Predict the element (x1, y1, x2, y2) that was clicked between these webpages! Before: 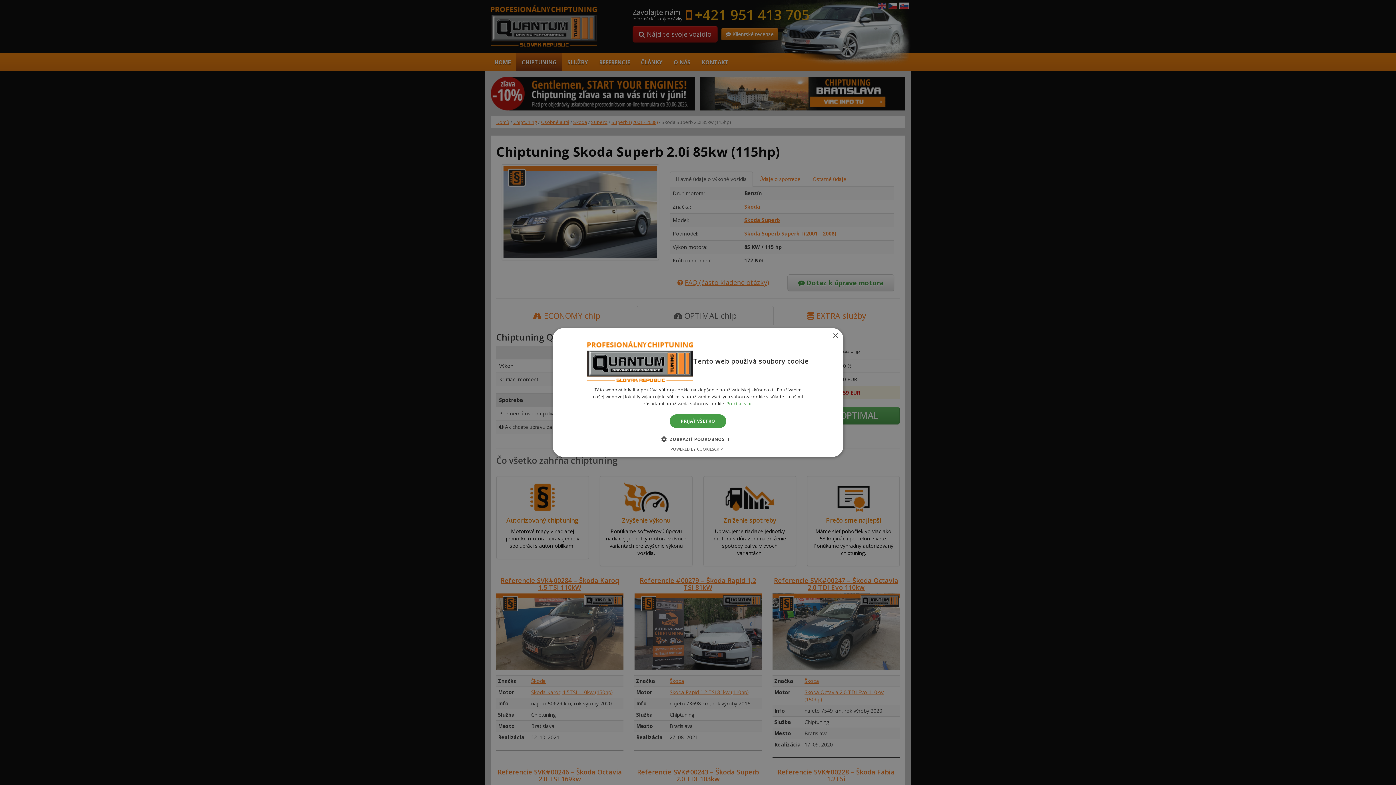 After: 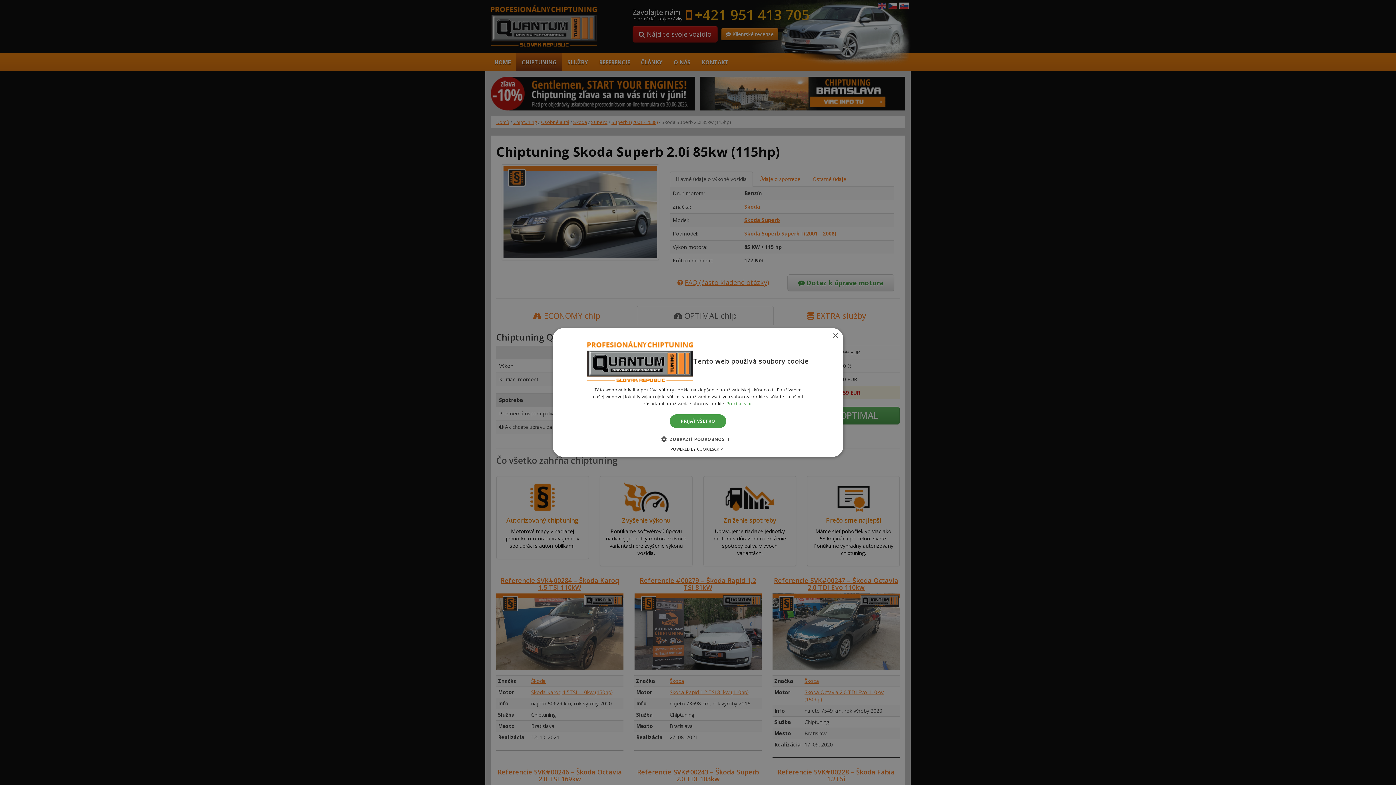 Action: bbox: (670, 446, 725, 452) label: Powered by CookieScript, opens a new window